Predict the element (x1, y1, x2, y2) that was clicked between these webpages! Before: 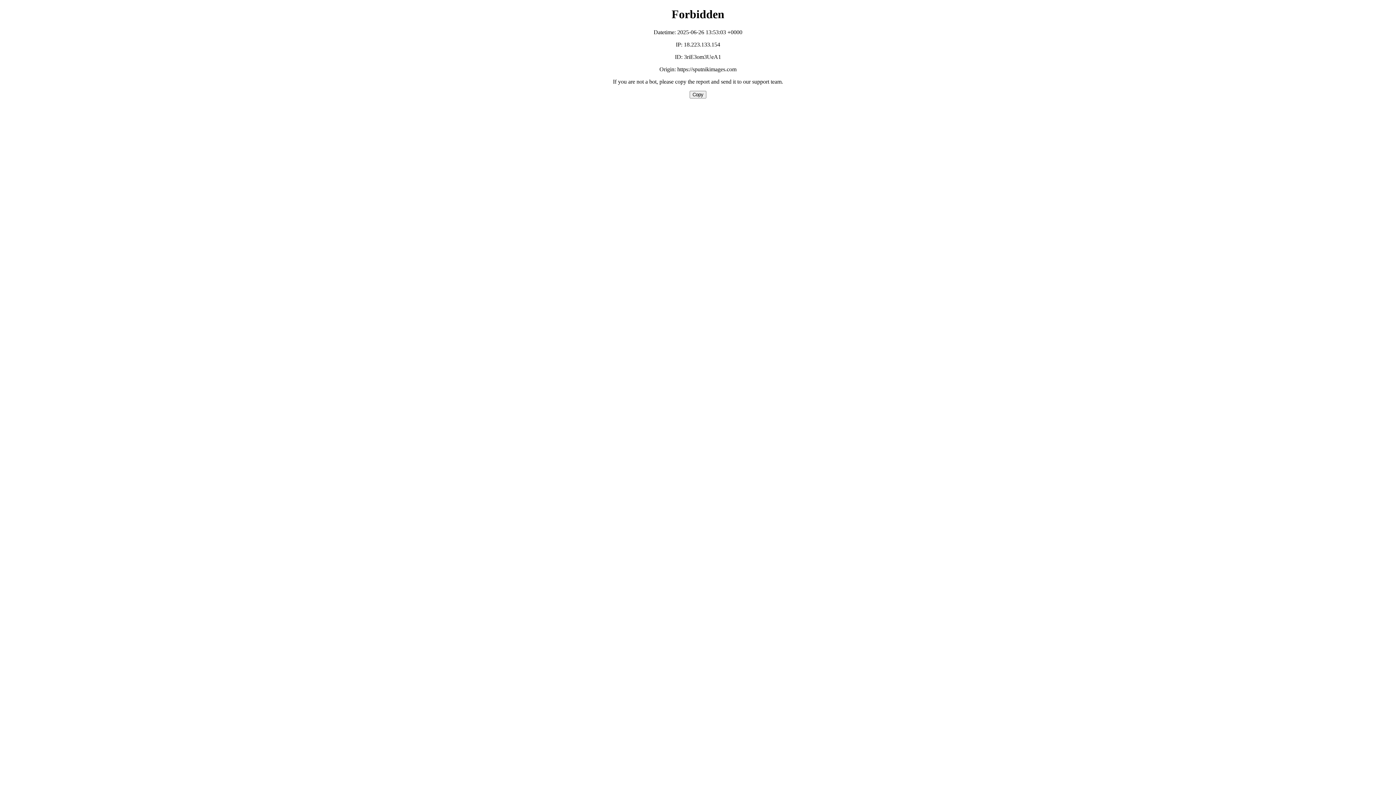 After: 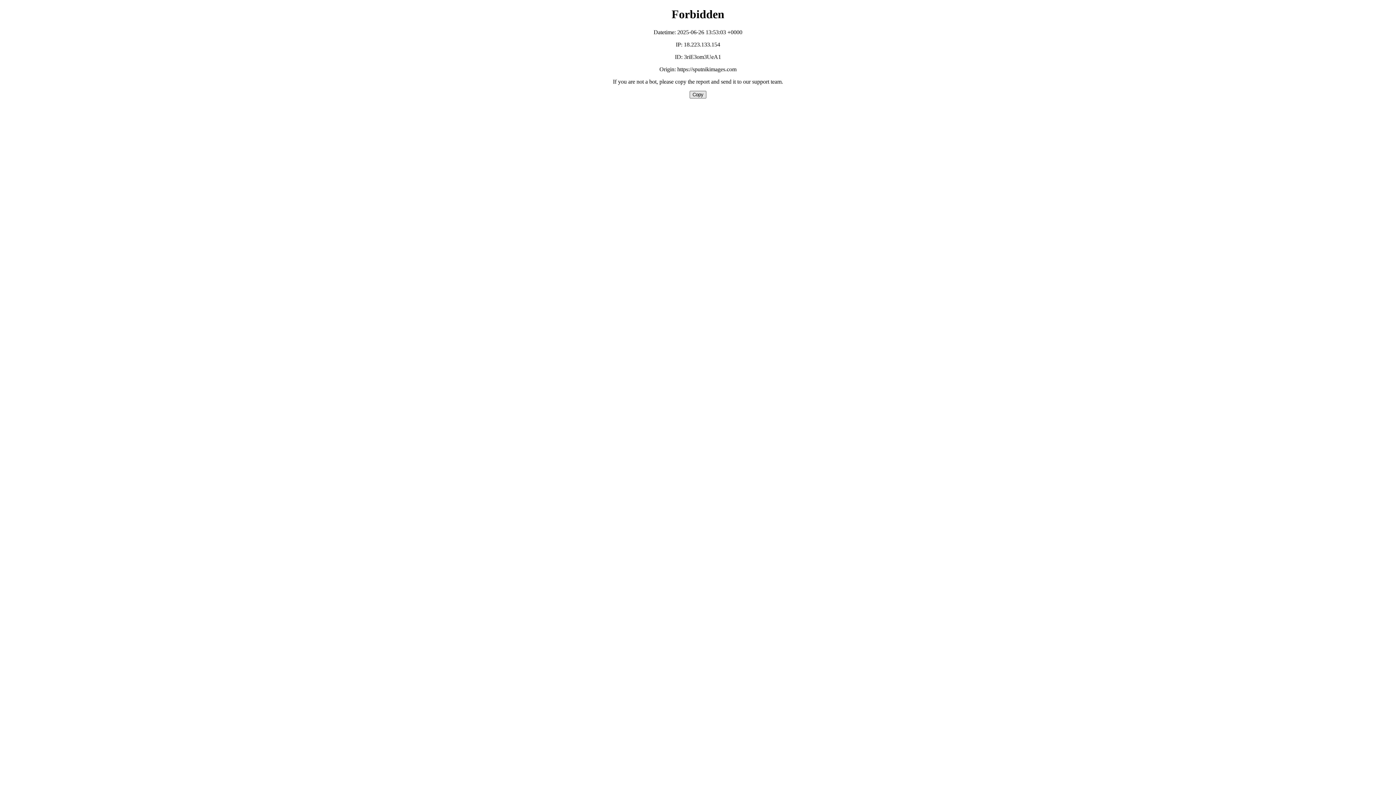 Action: label: Copy bbox: (689, 90, 706, 98)